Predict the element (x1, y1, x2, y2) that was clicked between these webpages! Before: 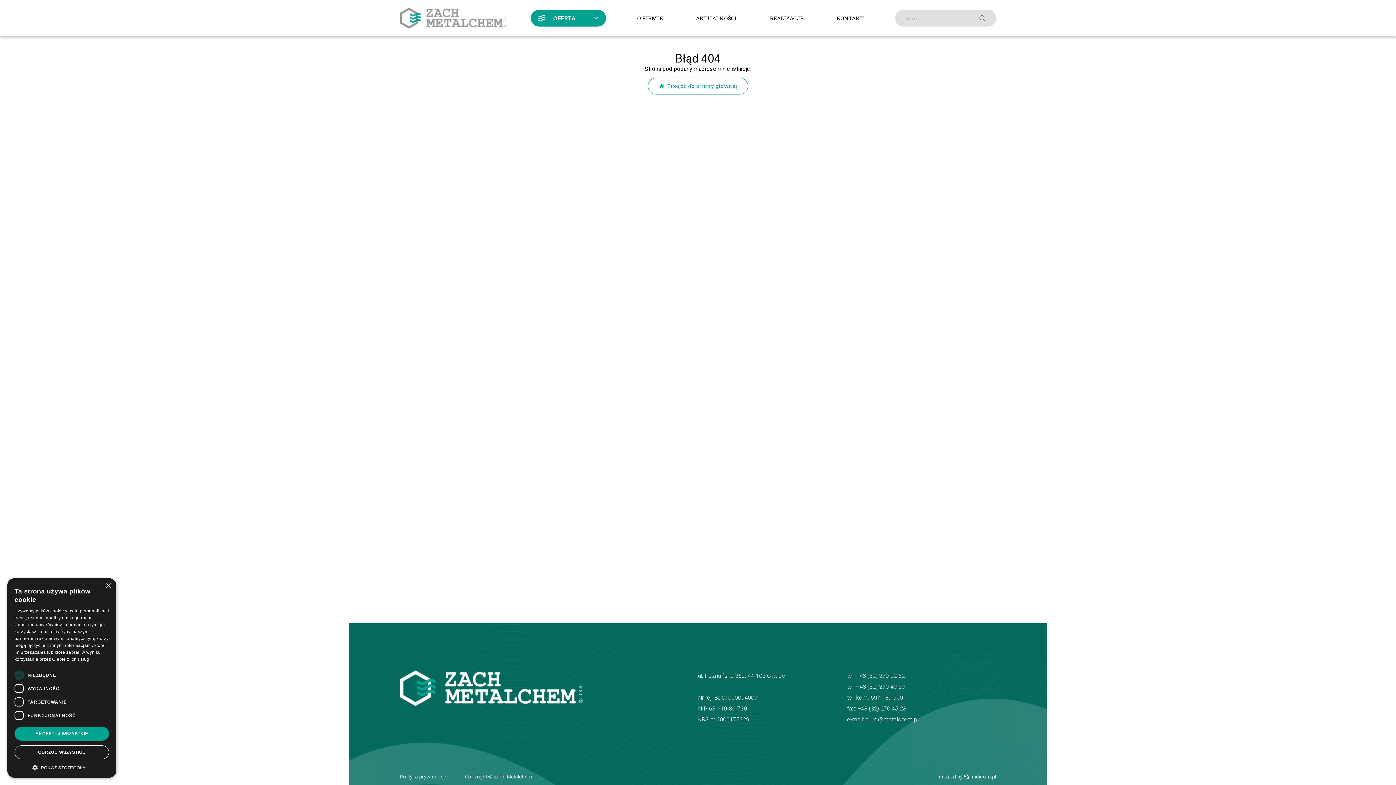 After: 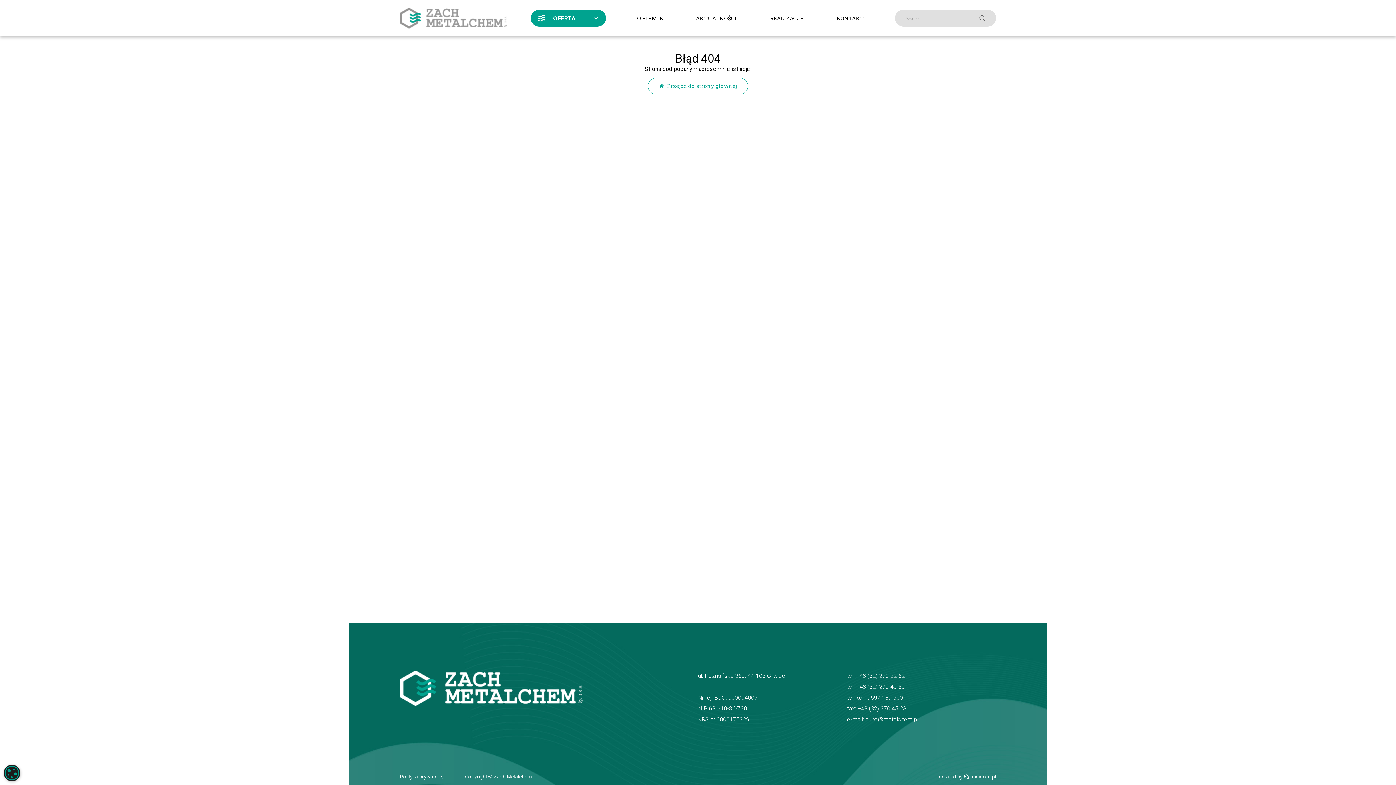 Action: label: ODRZUĆ WSZYSTKIE bbox: (14, 745, 109, 759)